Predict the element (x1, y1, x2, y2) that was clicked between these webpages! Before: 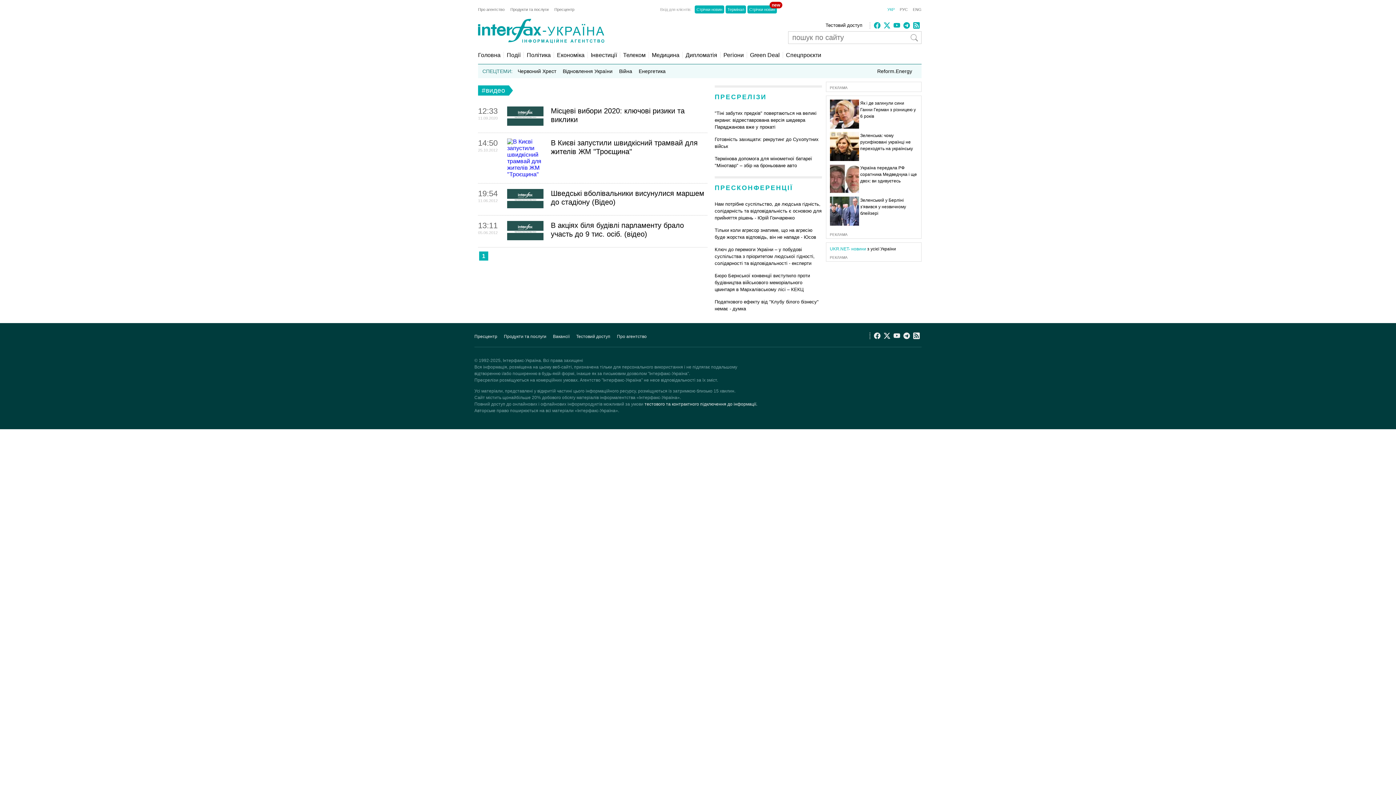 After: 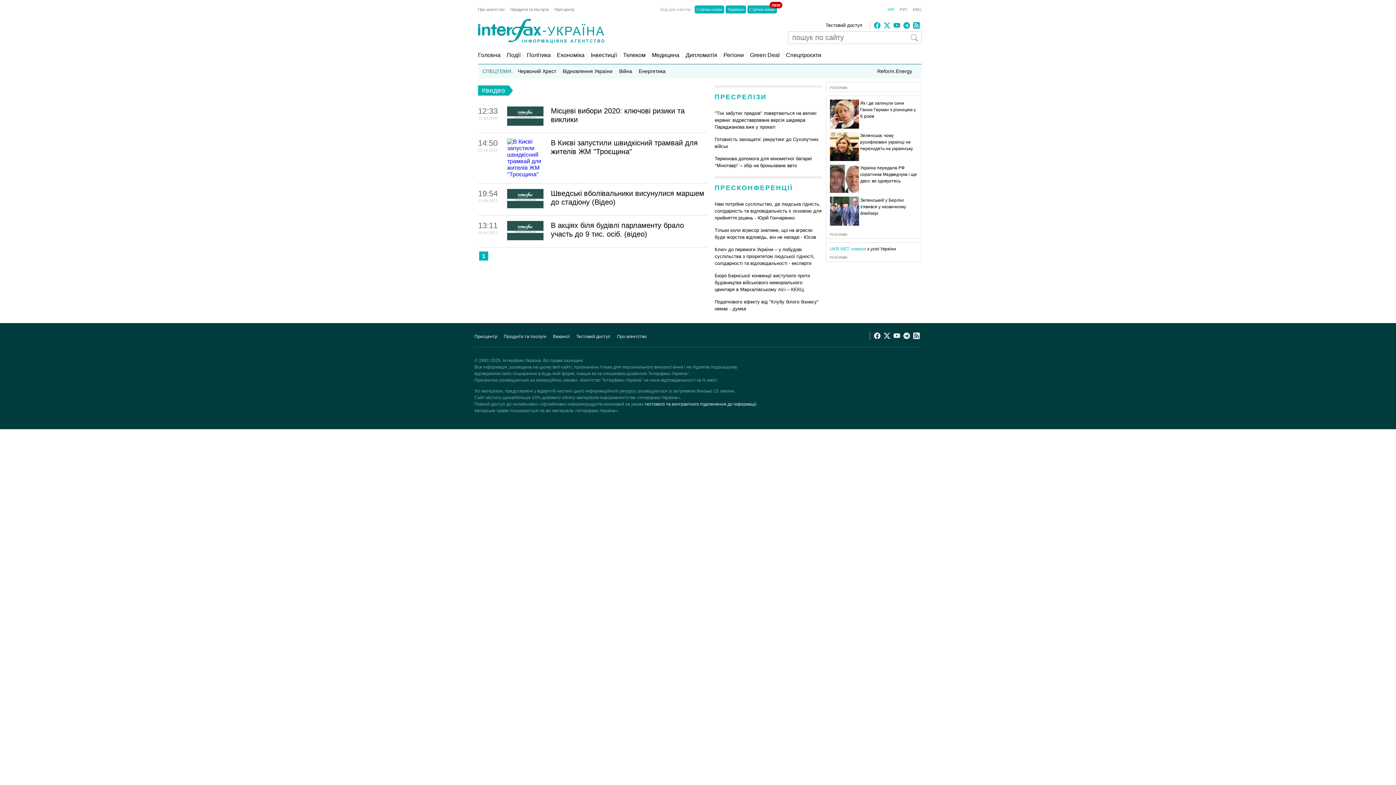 Action: bbox: (903, 23, 910, 29)